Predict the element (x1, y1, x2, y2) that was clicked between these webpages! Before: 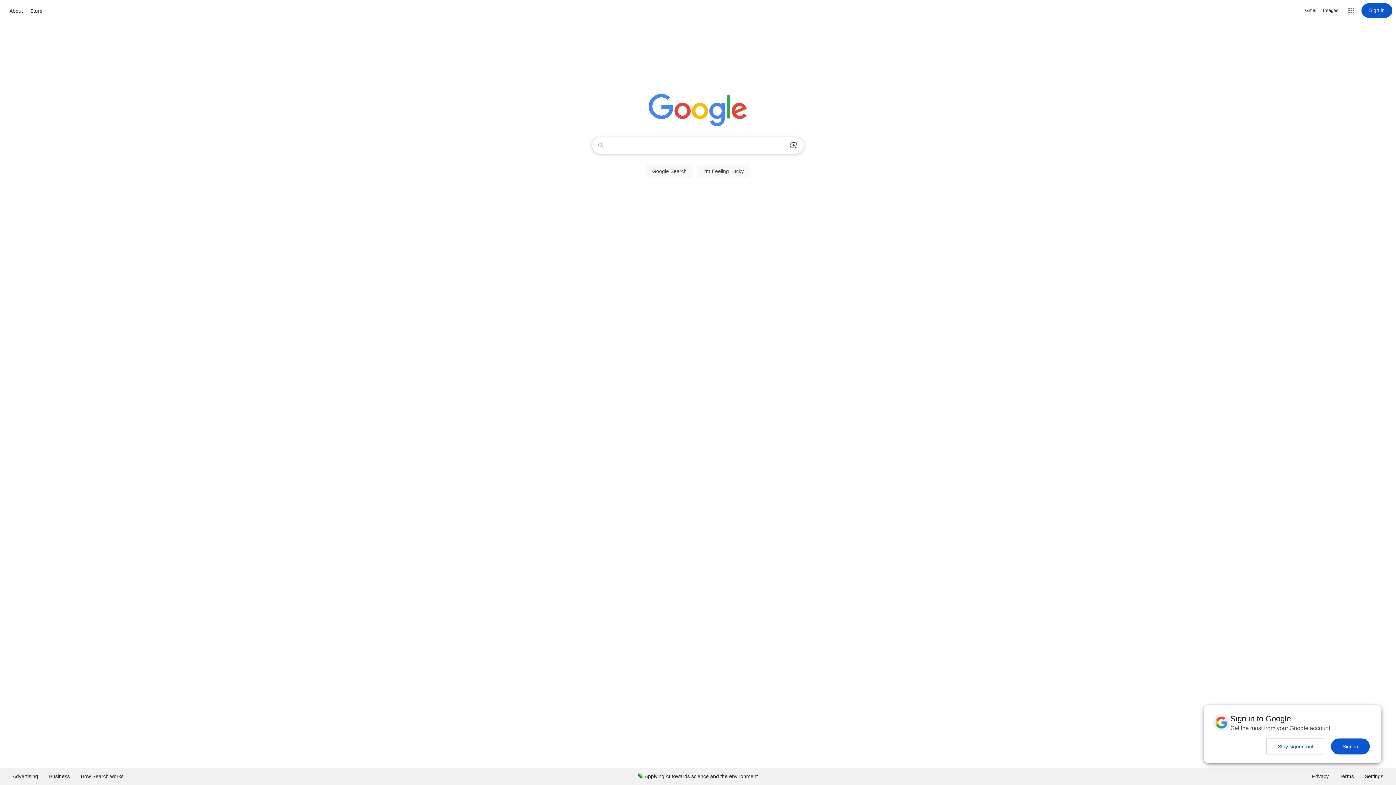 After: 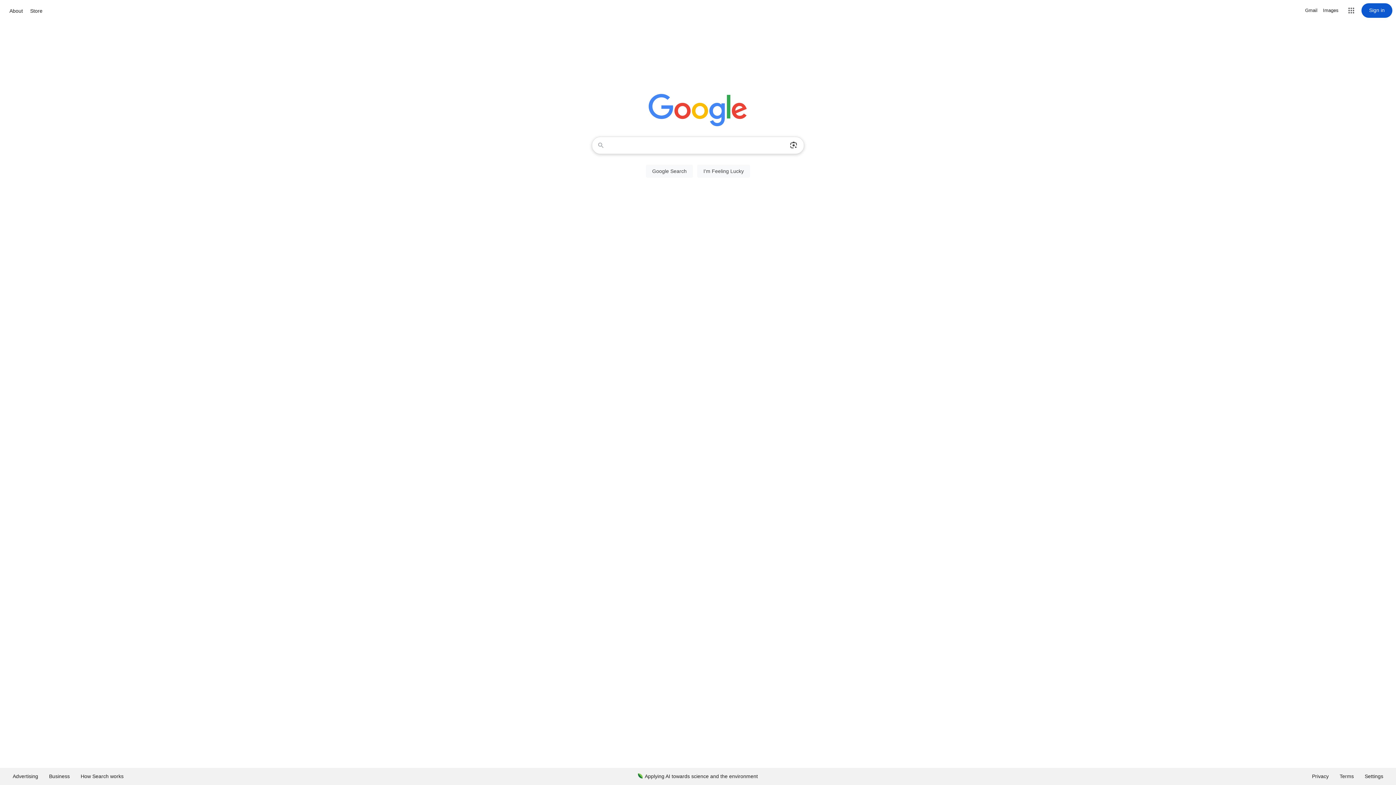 Action: bbox: (1266, 738, 1325, 754) label: Stay signed out